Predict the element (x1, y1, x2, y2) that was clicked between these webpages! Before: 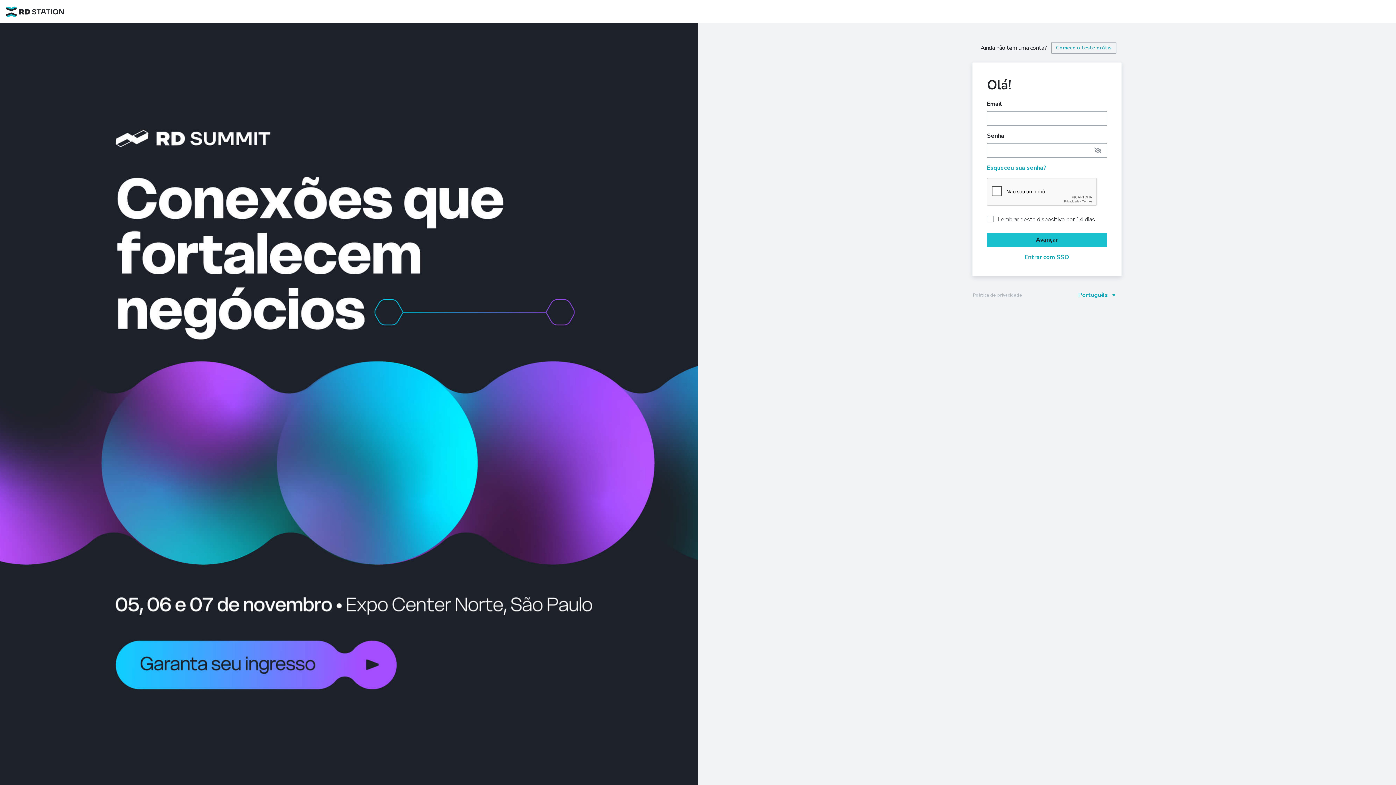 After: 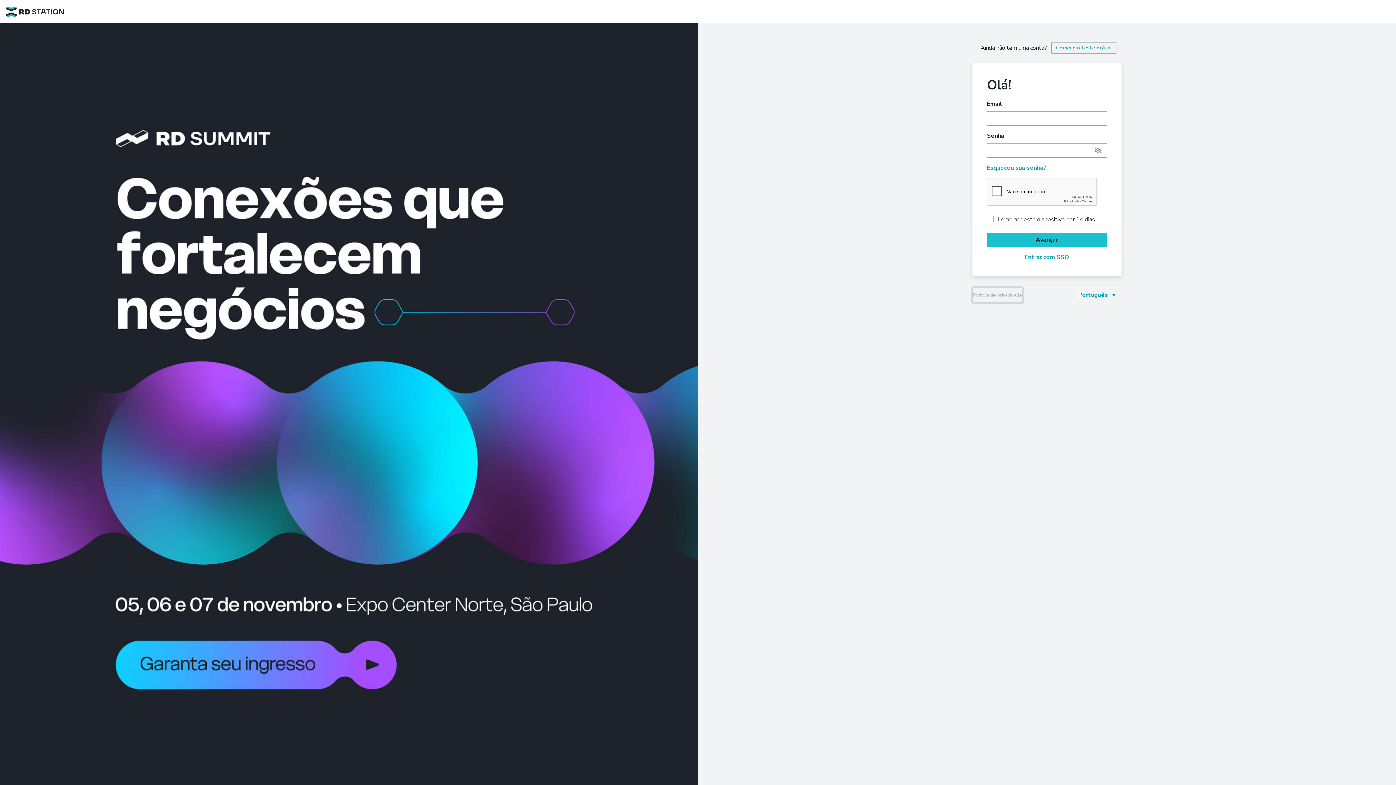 Action: bbox: (973, 288, 1022, 302) label: Política de privacidade